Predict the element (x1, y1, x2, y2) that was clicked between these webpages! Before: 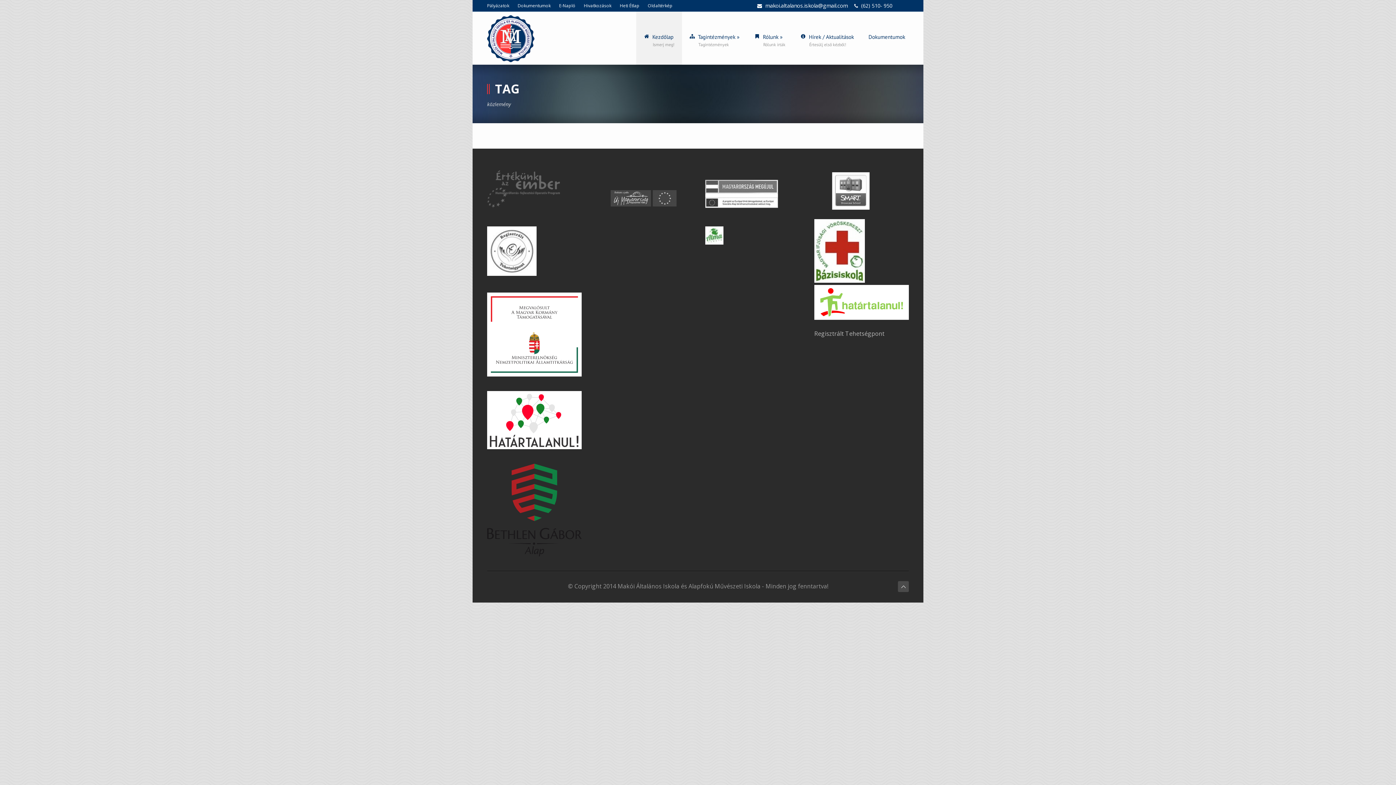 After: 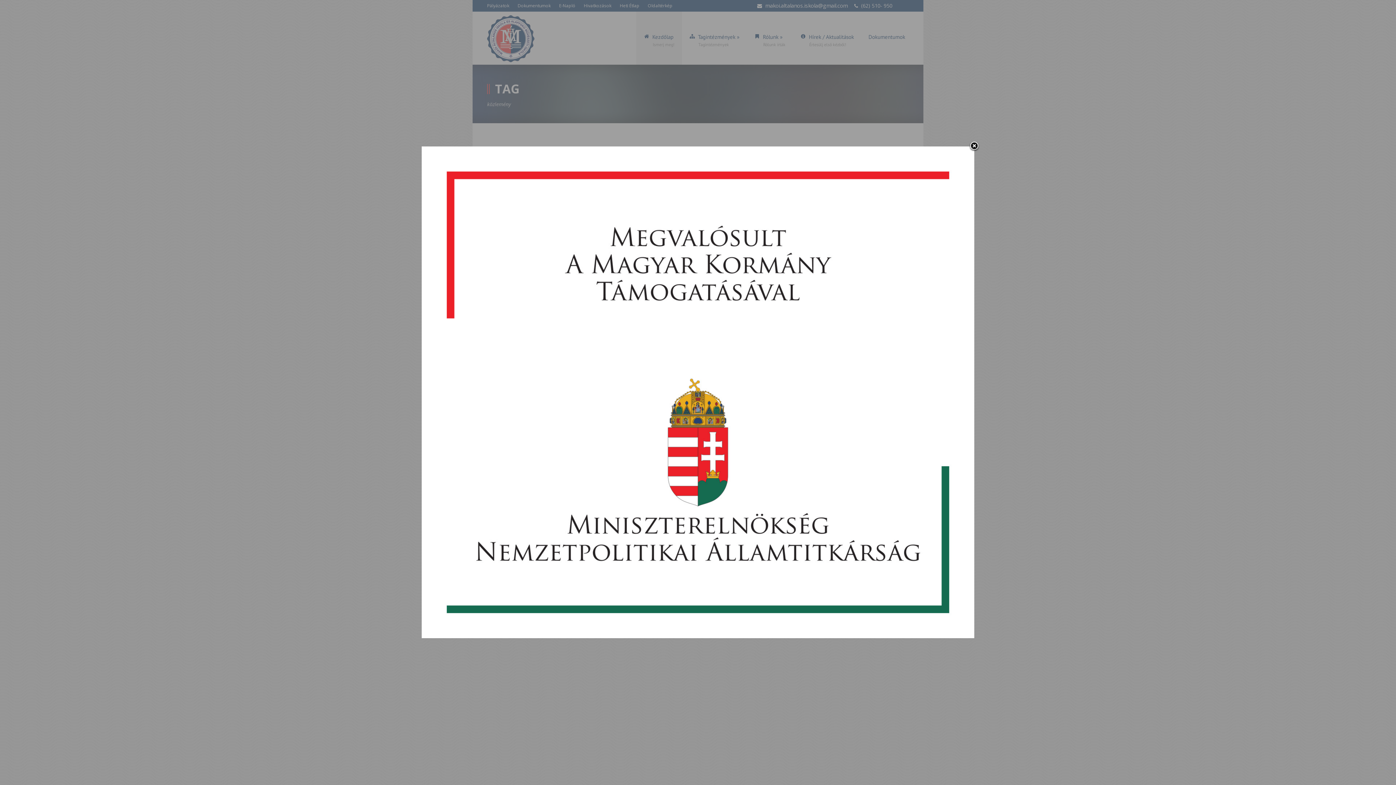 Action: bbox: (487, 292, 581, 376)